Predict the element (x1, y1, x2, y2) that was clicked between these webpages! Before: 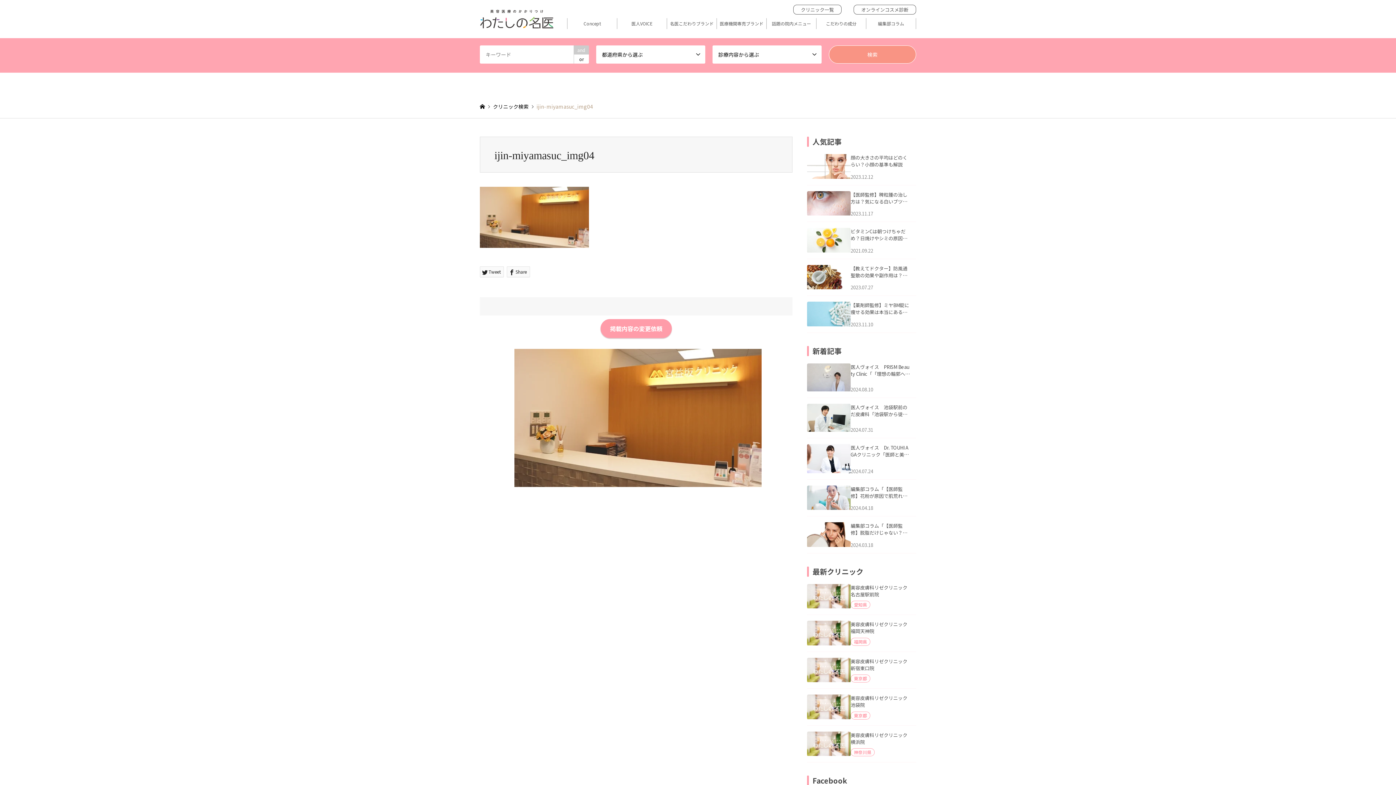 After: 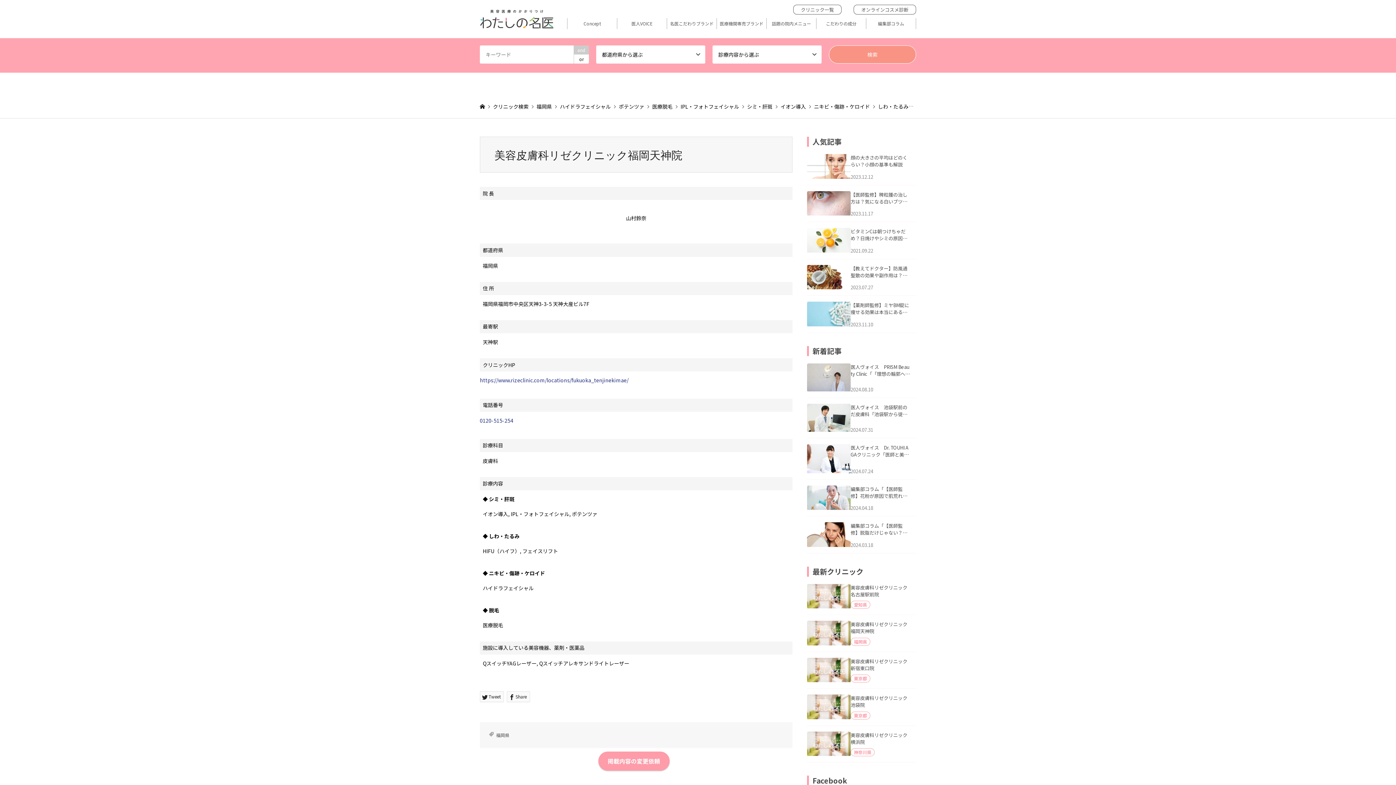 Action: bbox: (807, 621, 916, 646) label: 美容皮膚科リゼクリニック福岡天神院

福岡県